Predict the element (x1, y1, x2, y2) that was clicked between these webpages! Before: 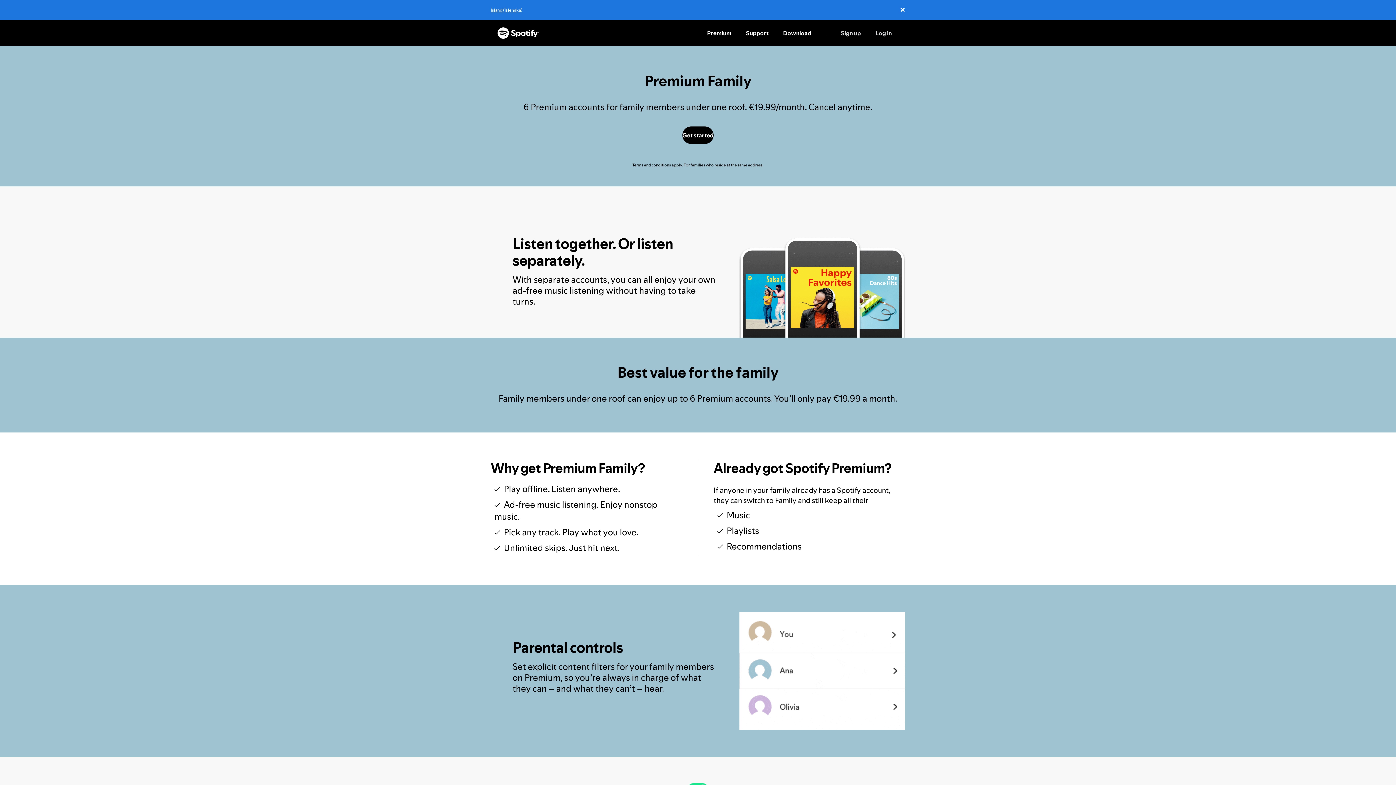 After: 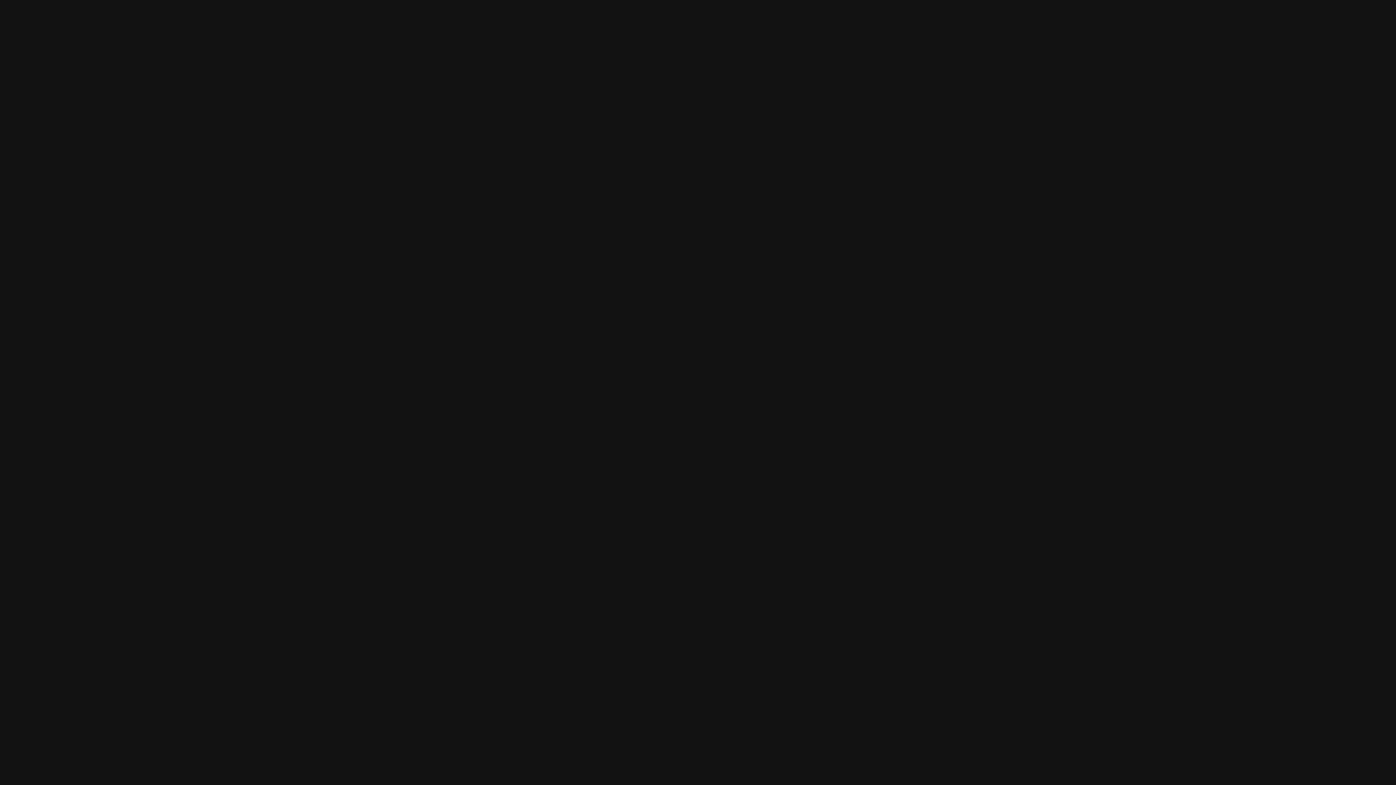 Action: label: Log in bbox: (868, 20, 899, 46)